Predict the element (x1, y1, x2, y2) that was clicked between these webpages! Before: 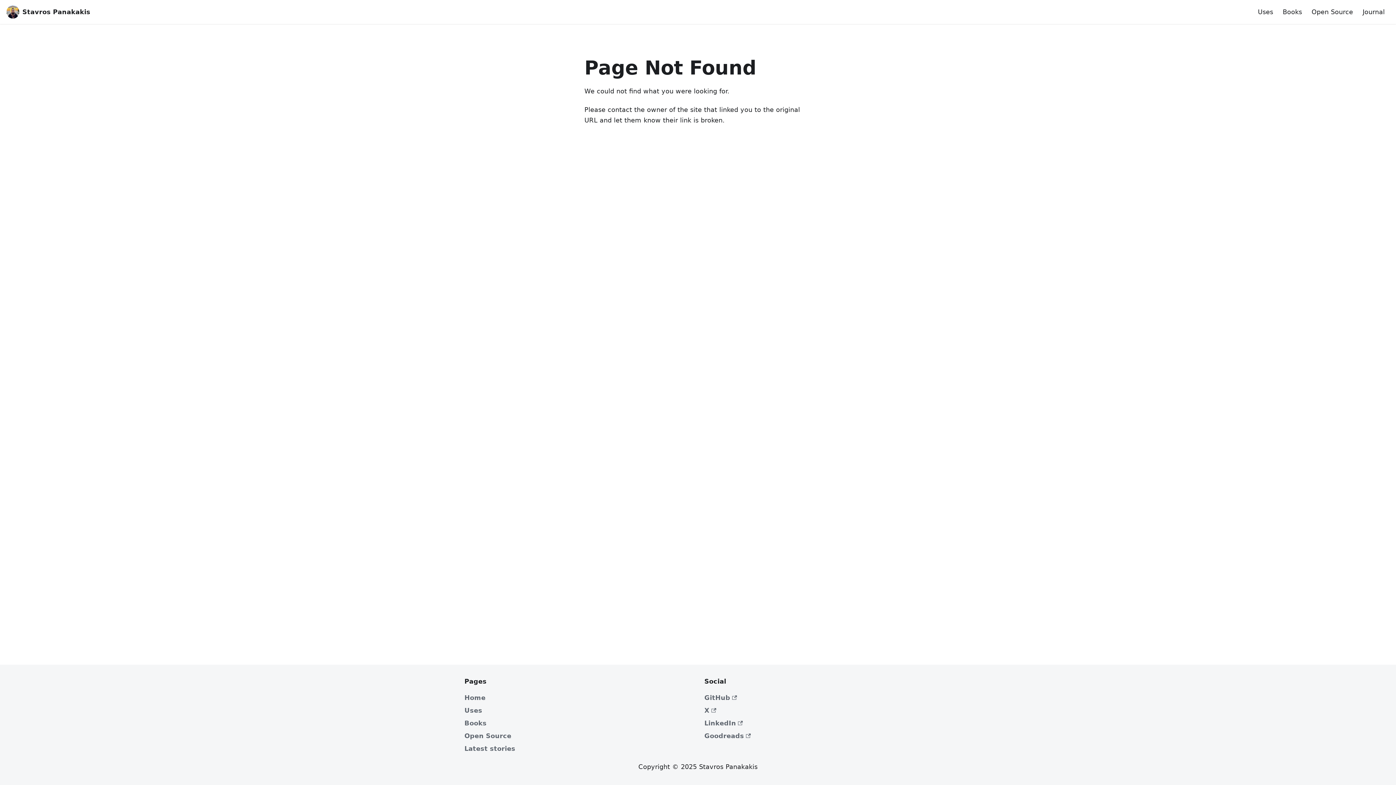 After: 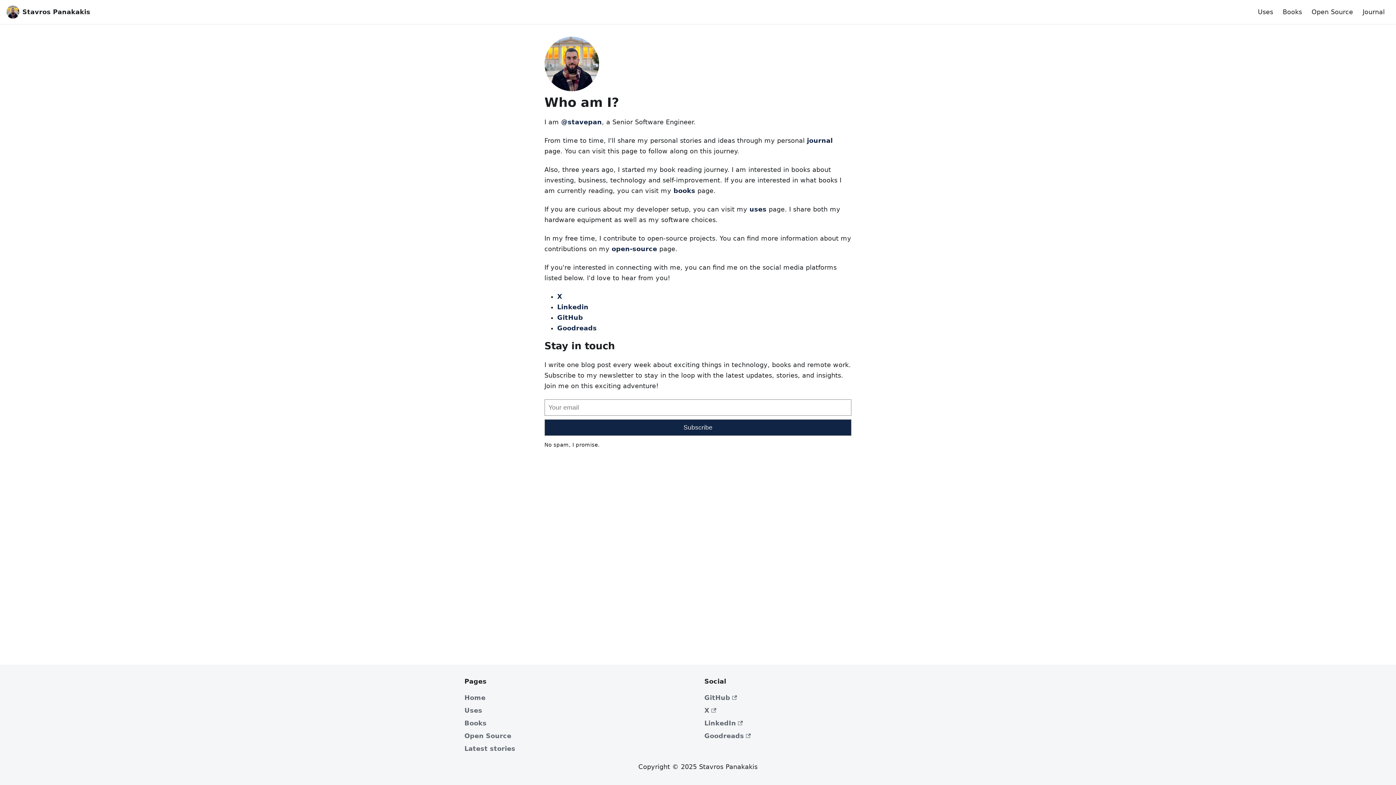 Action: label: Home bbox: (464, 694, 485, 701)